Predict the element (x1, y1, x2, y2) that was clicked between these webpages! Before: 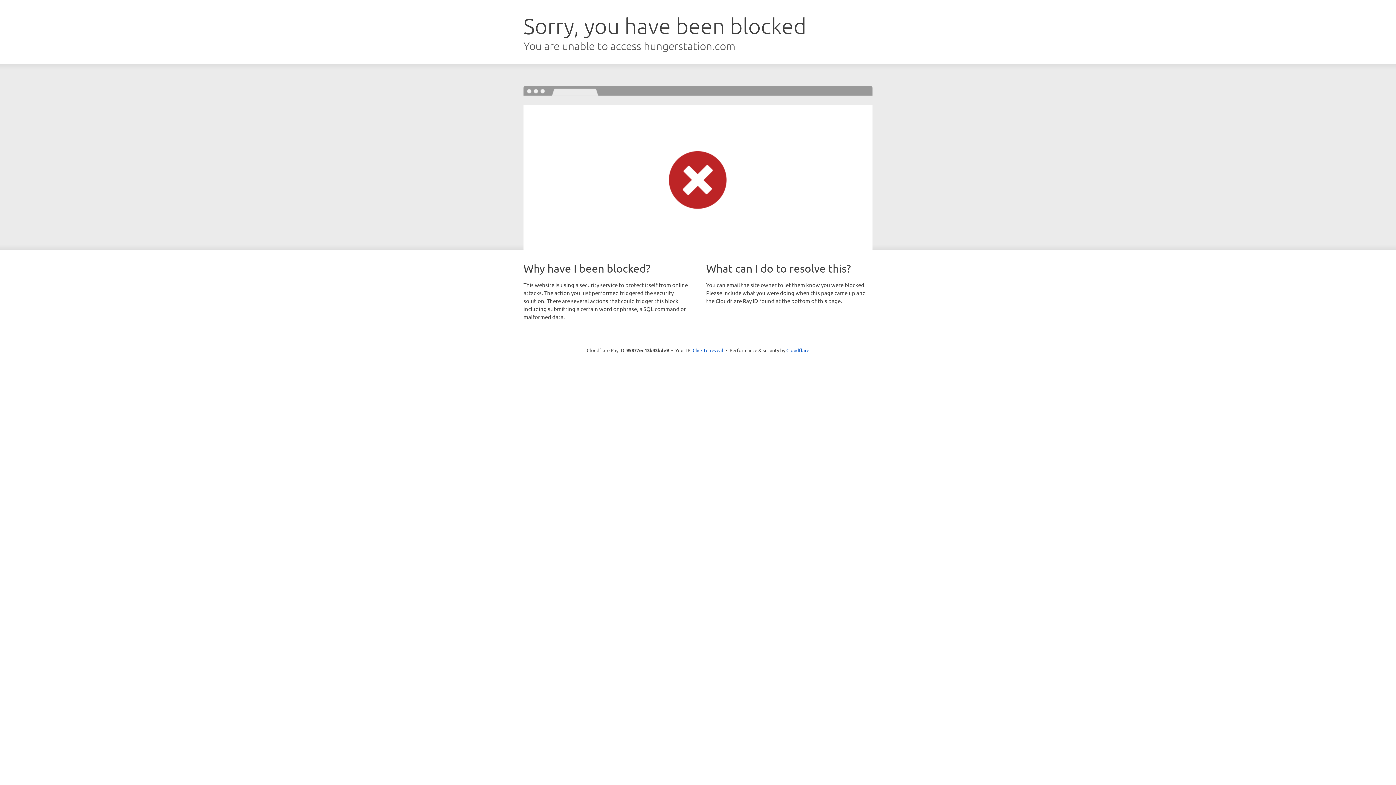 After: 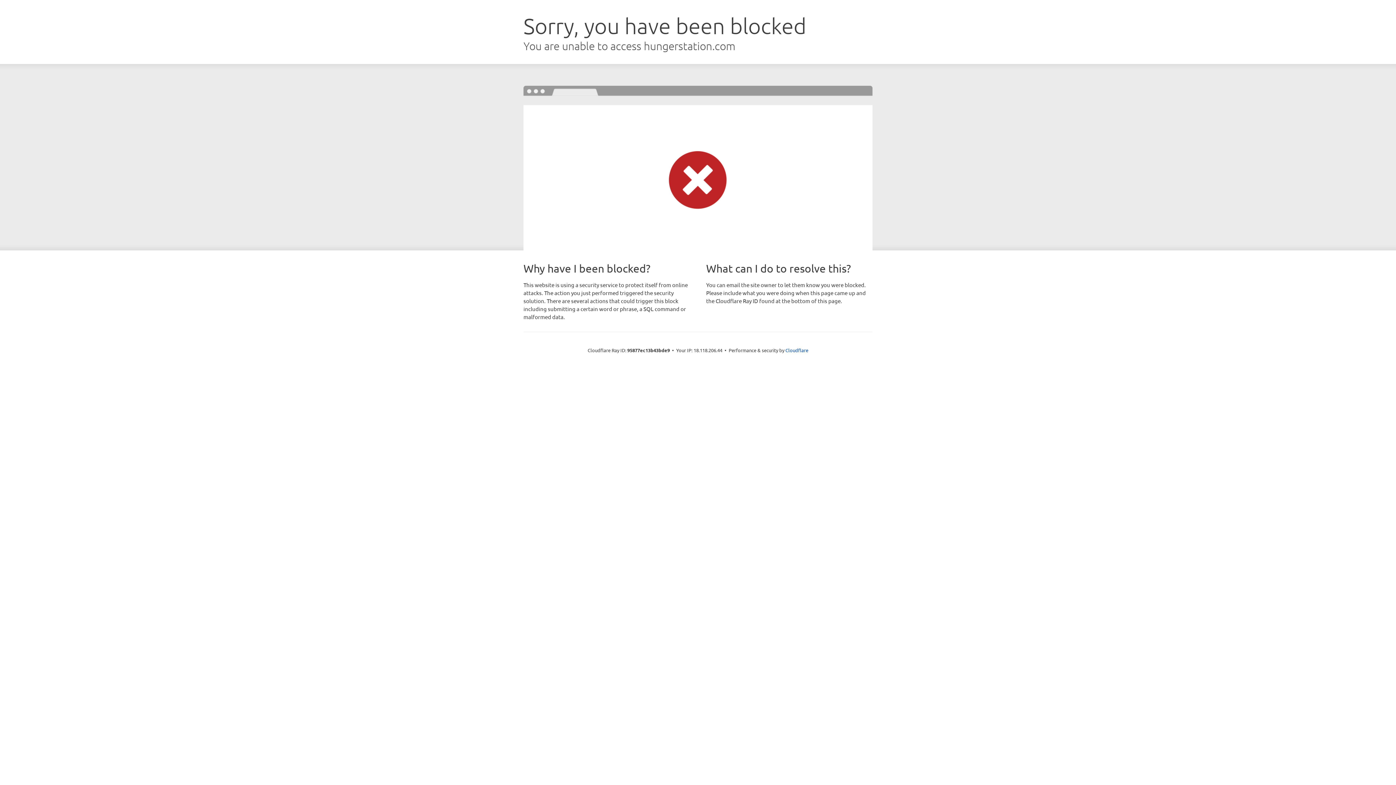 Action: bbox: (692, 346, 723, 353) label: Click to reveal